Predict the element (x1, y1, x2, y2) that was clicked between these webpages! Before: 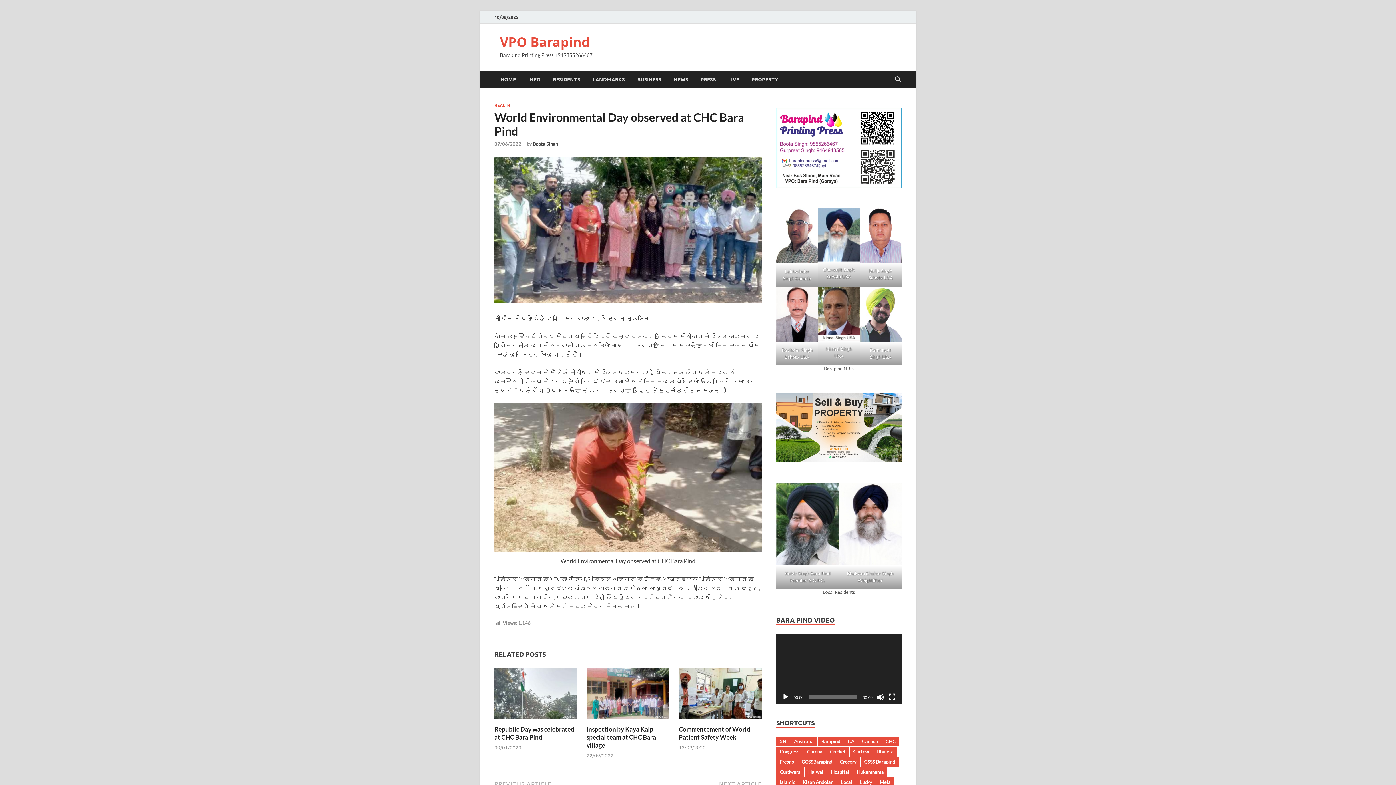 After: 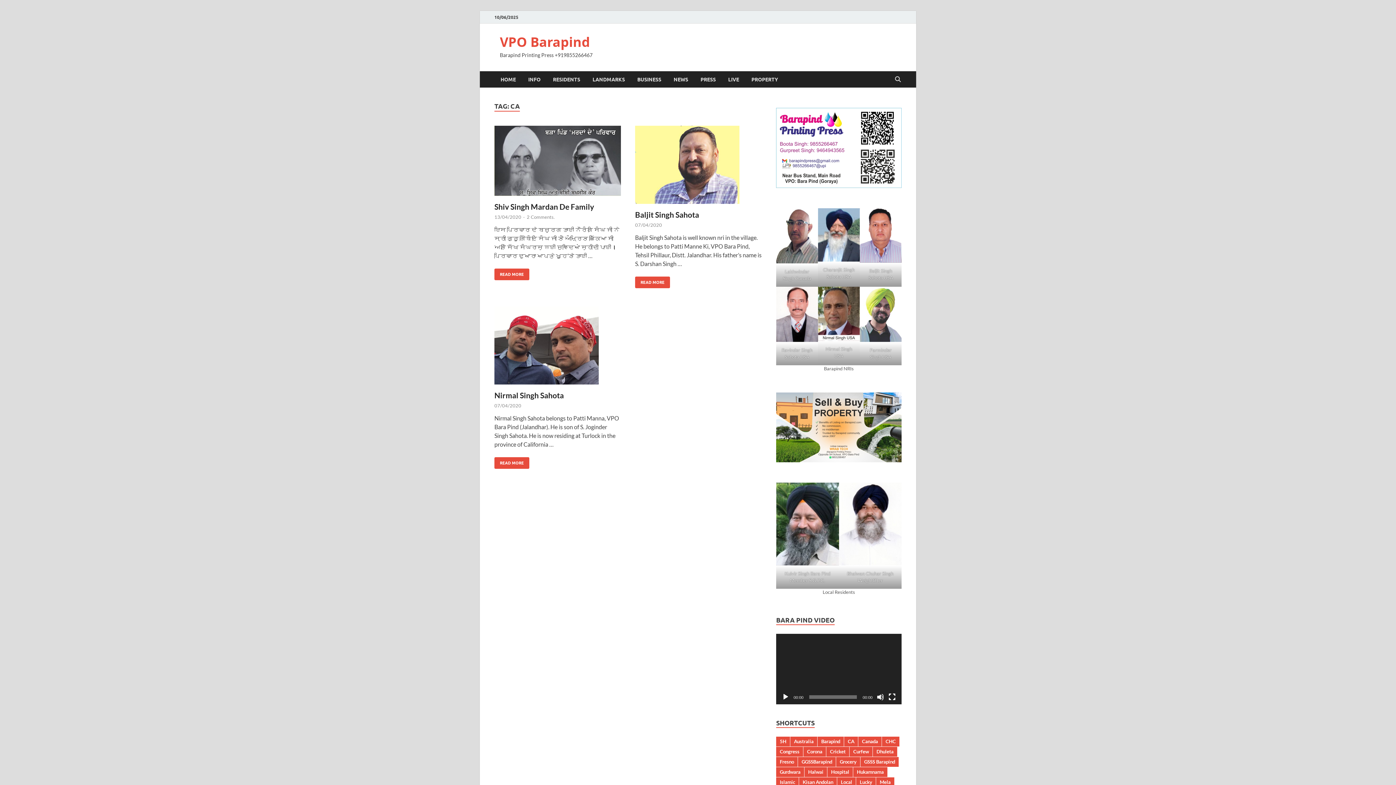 Action: label: CA bbox: (844, 736, 858, 746)